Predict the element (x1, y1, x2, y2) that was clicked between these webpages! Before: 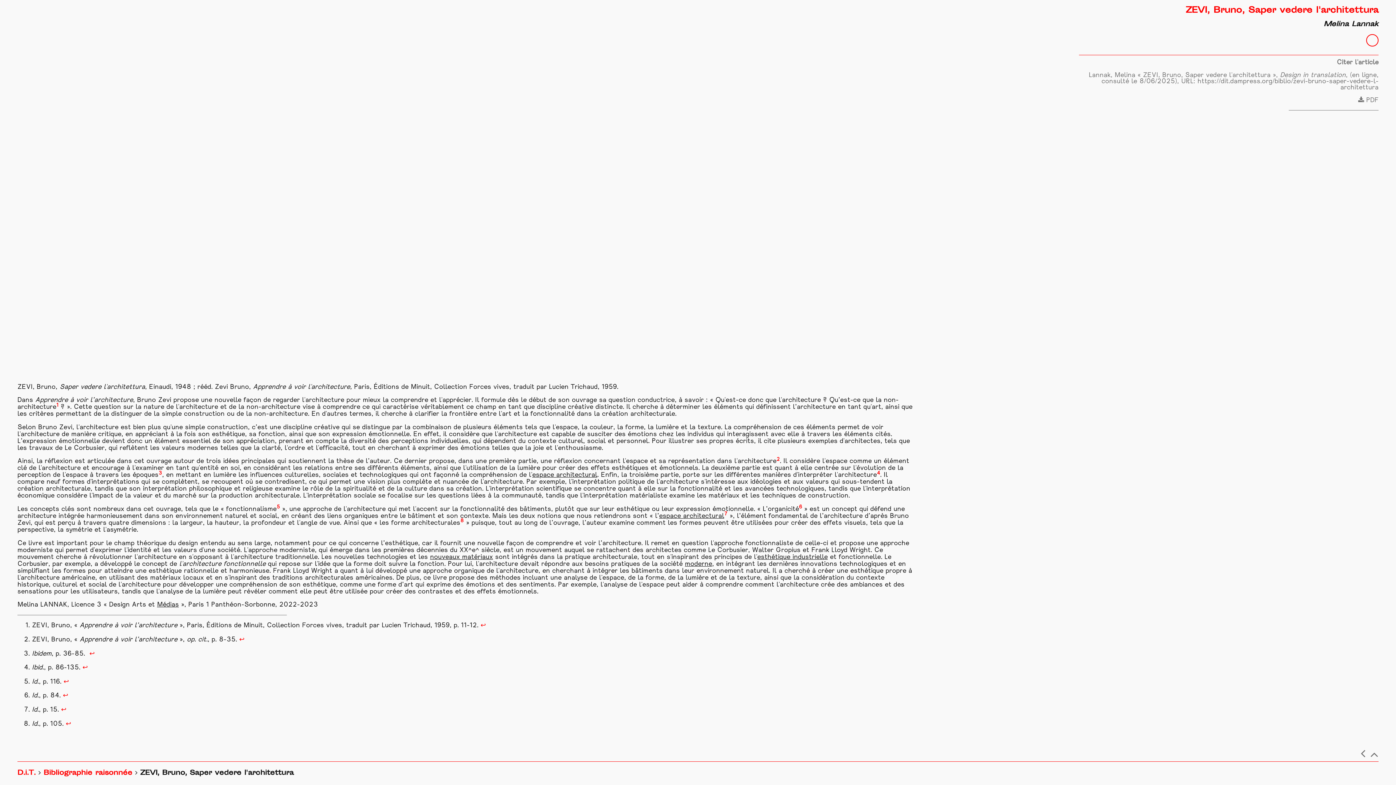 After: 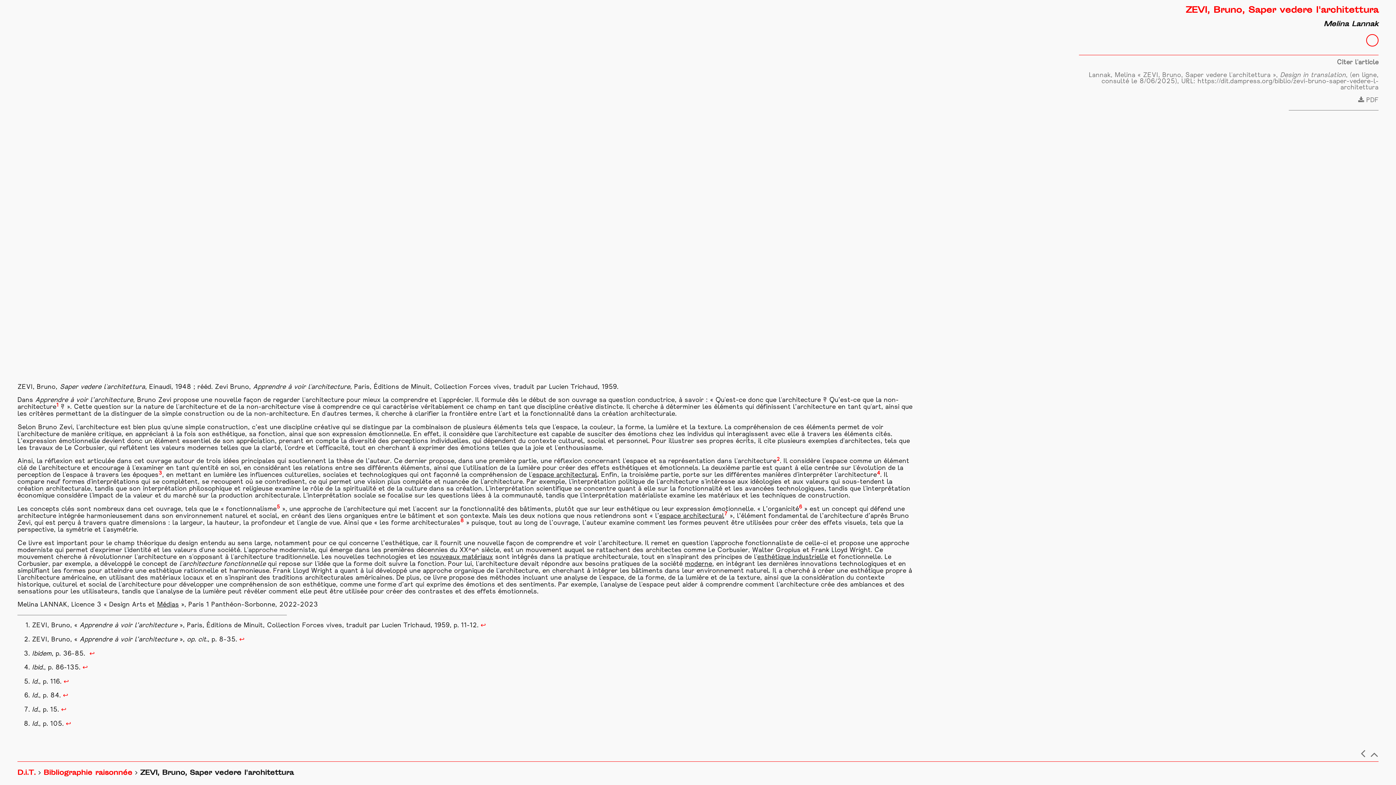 Action: bbox: (877, 471, 880, 475) label: 4